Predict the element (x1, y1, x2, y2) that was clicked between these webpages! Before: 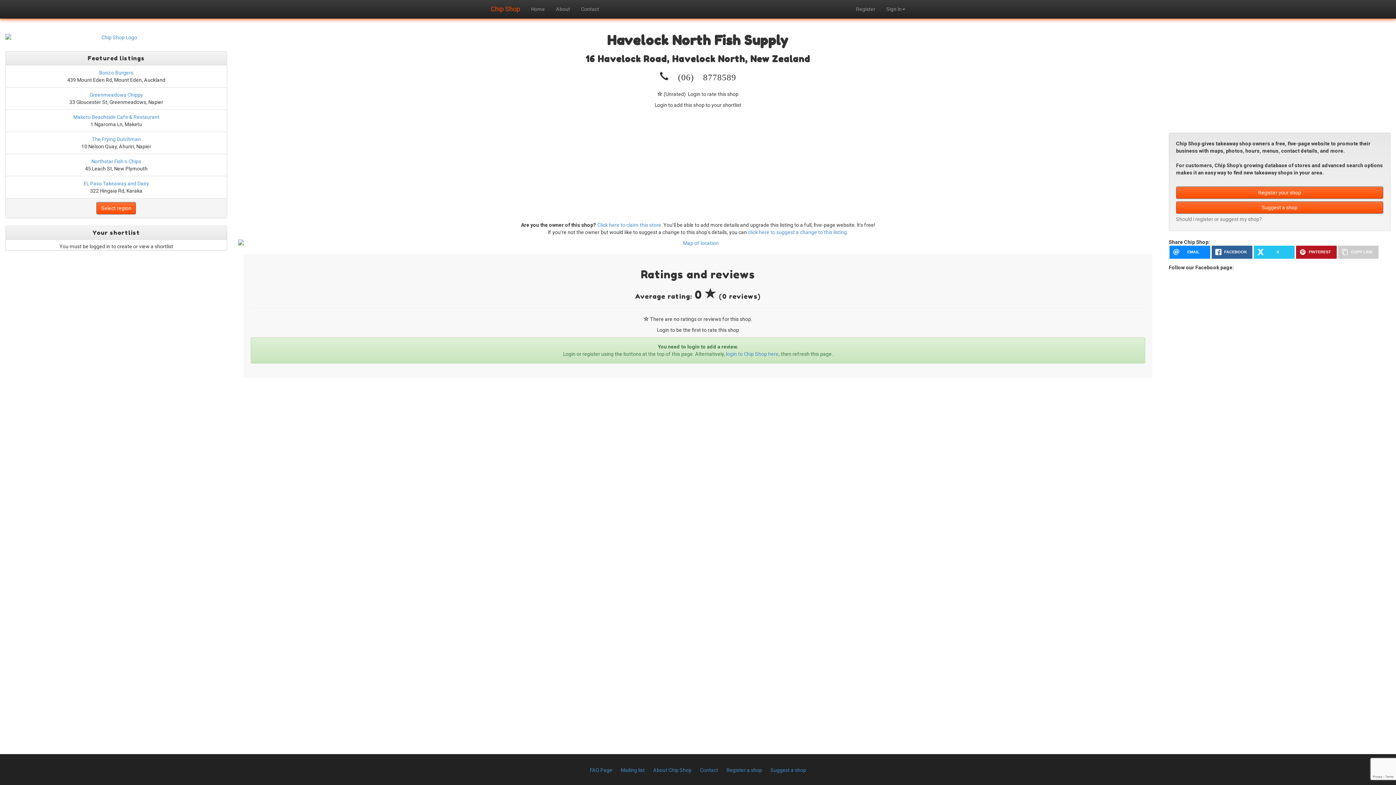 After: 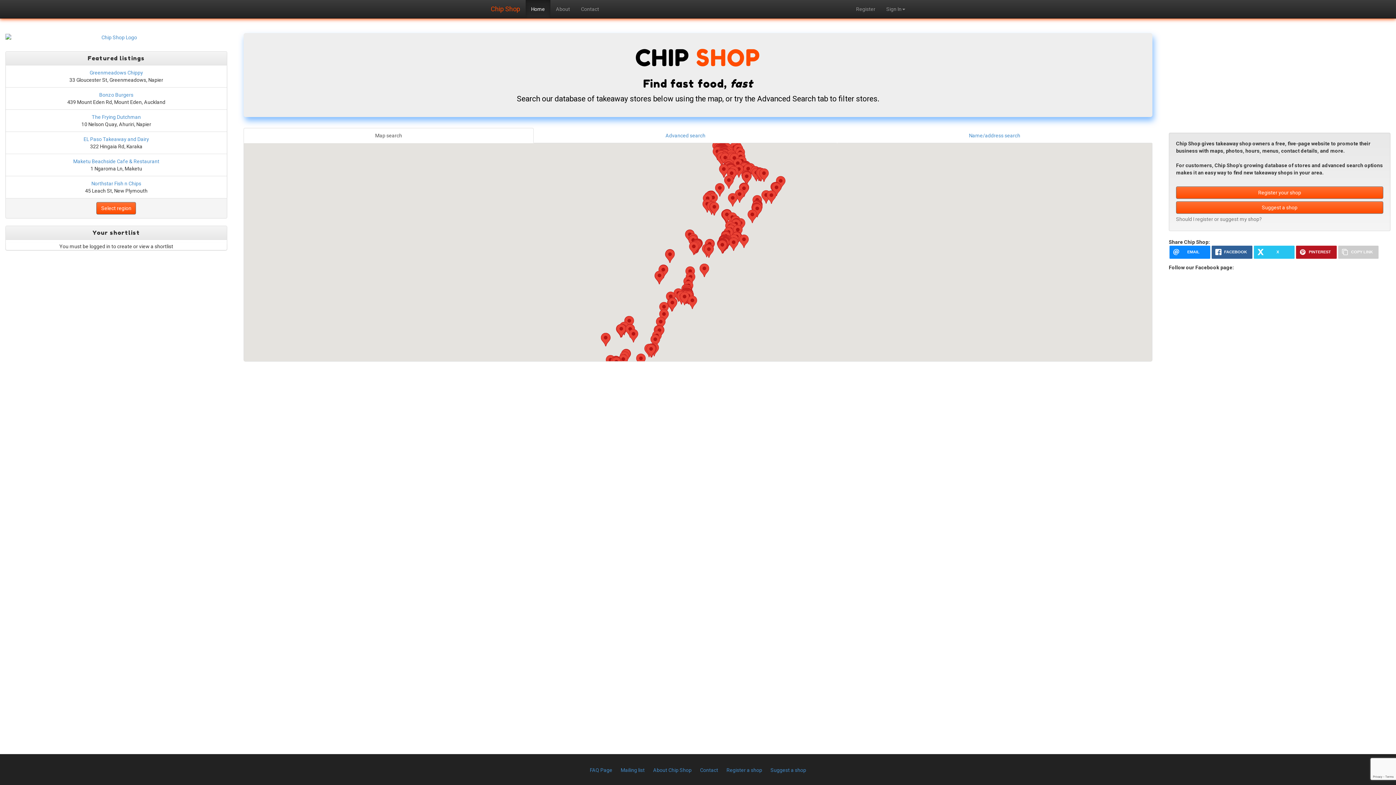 Action: bbox: (5, 33, 227, 41)